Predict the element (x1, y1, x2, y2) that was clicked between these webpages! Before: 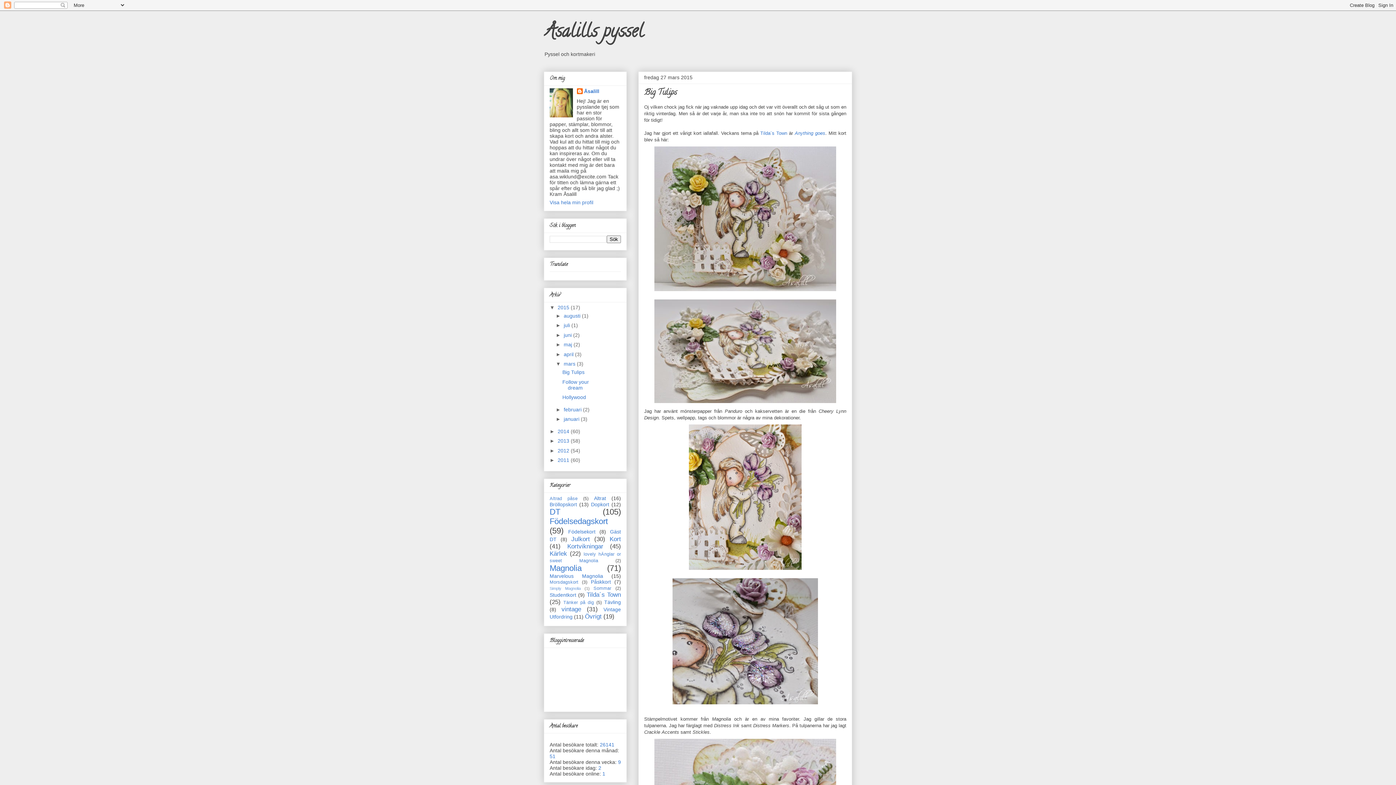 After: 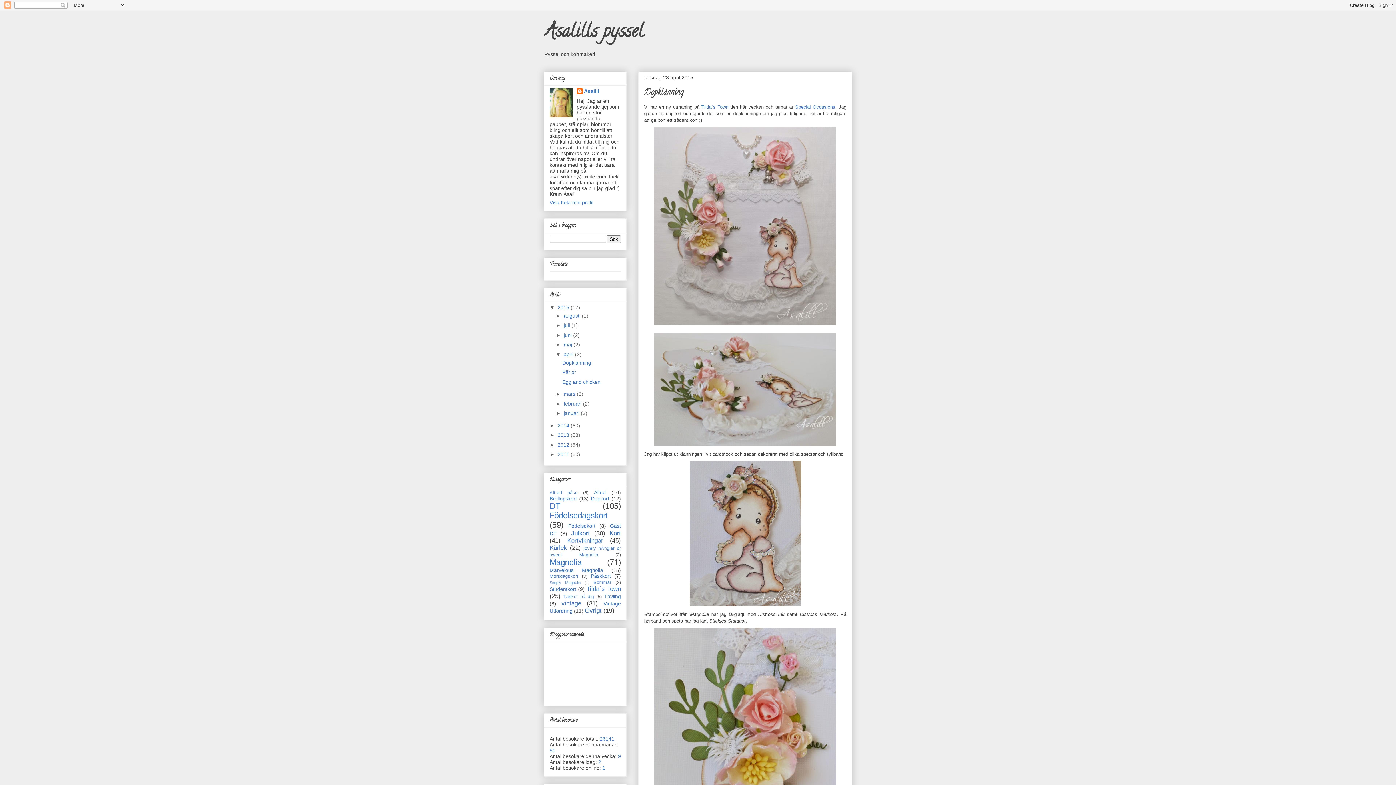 Action: label: april  bbox: (563, 351, 575, 357)